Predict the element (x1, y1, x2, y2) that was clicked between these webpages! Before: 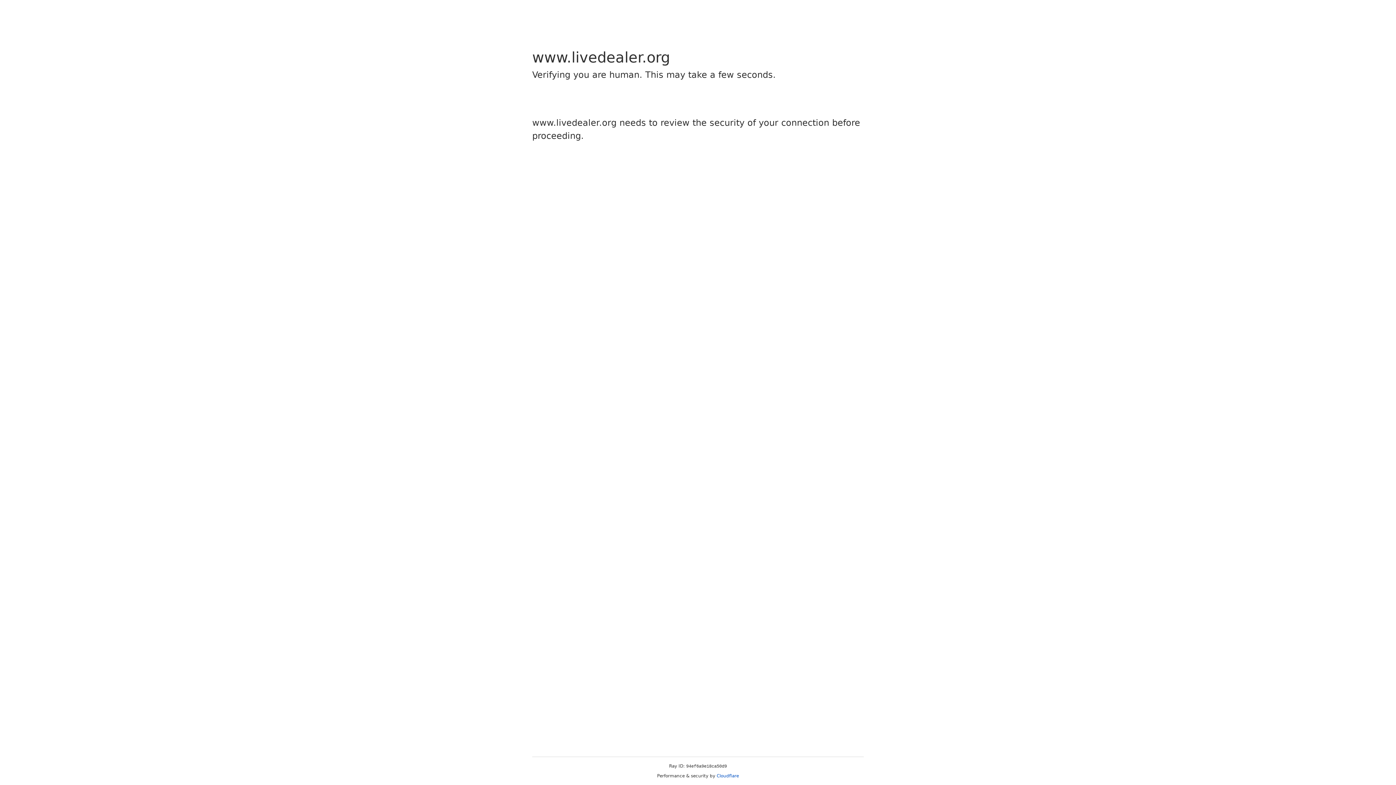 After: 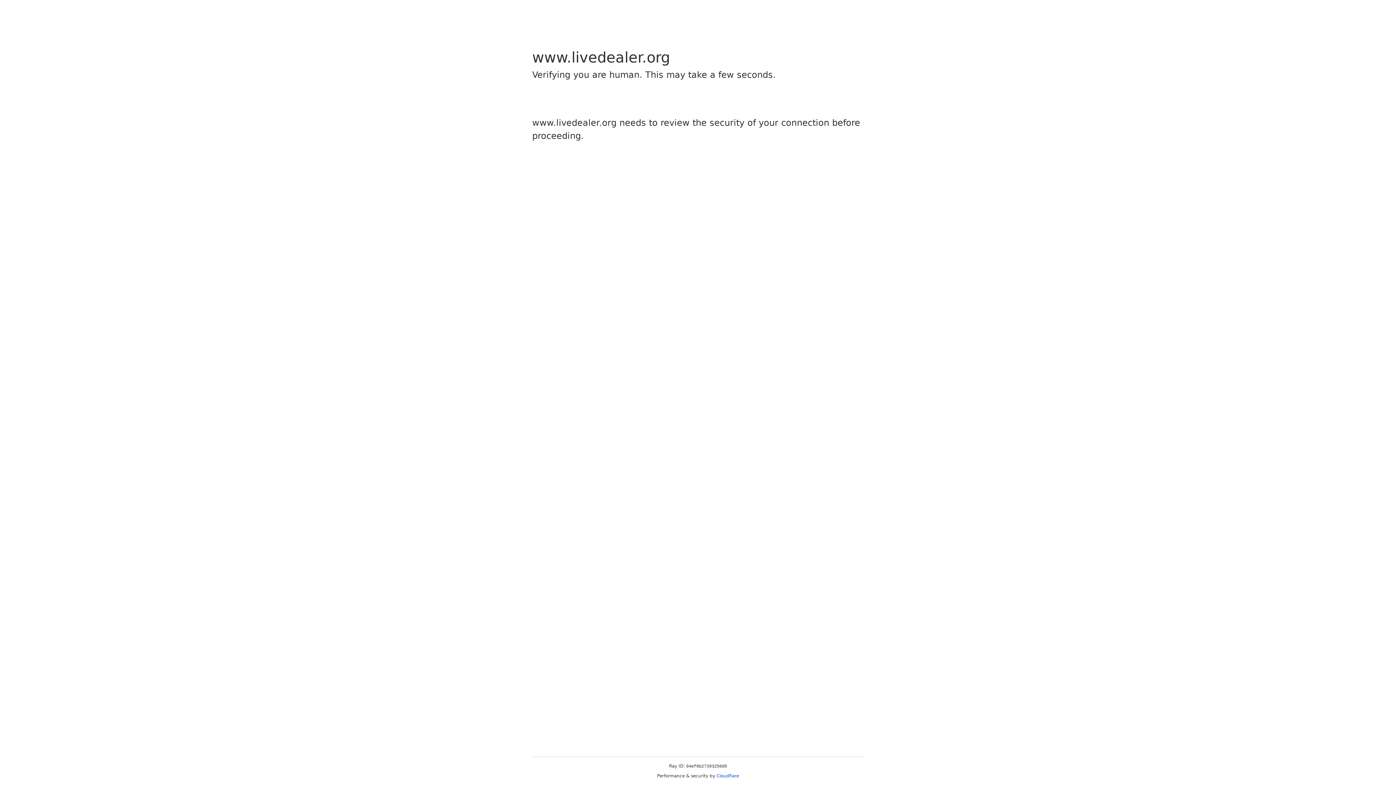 Action: bbox: (716, 773, 739, 778) label: Cloudflare